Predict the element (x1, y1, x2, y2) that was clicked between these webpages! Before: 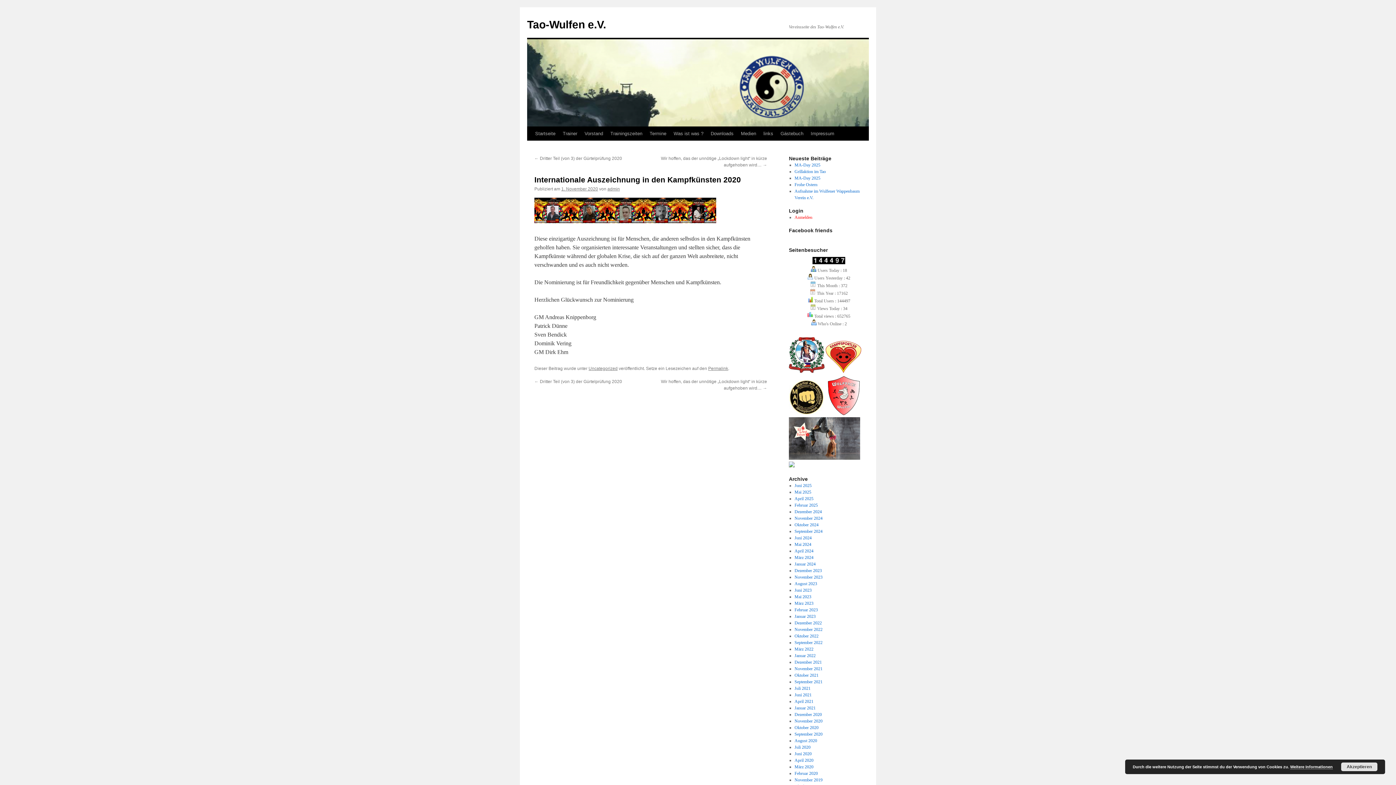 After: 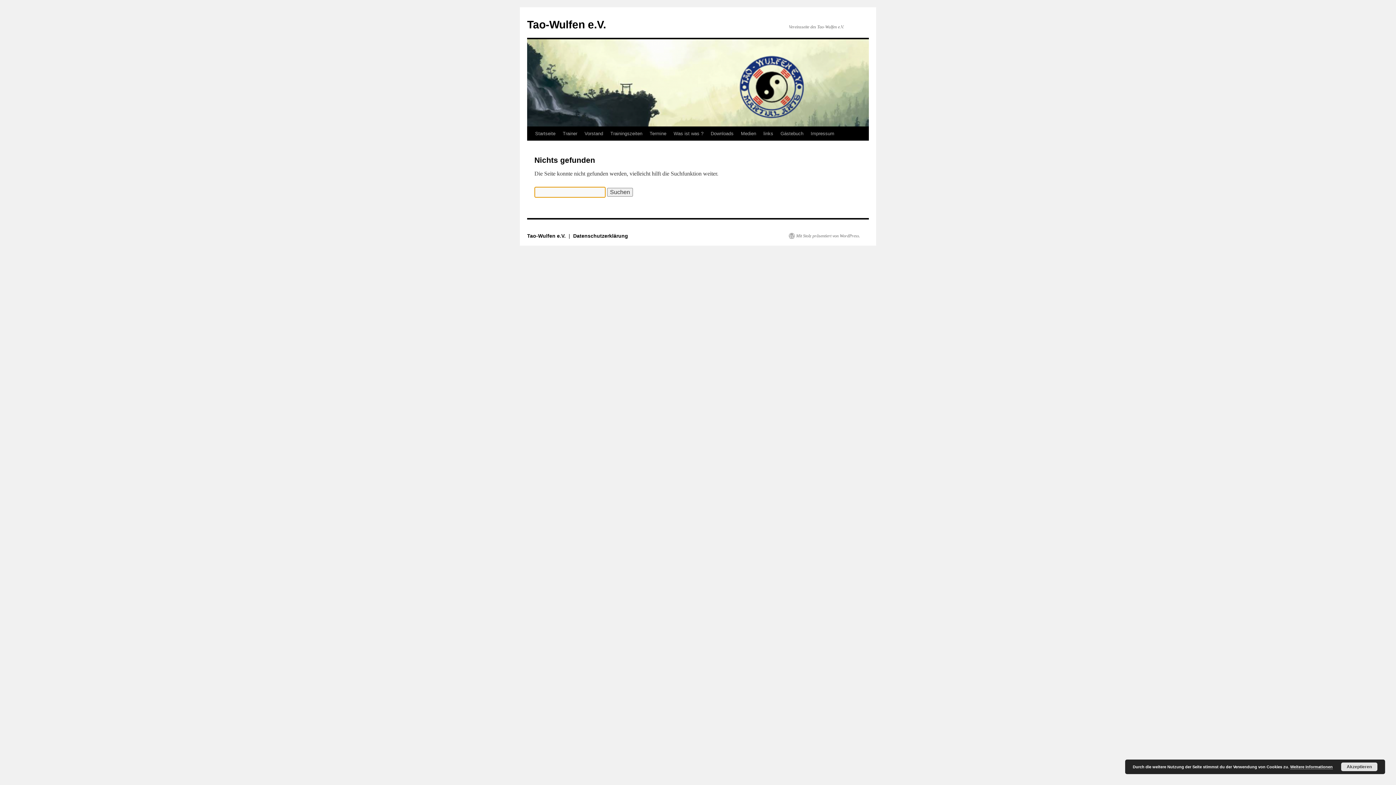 Action: bbox: (789, 463, 794, 468)